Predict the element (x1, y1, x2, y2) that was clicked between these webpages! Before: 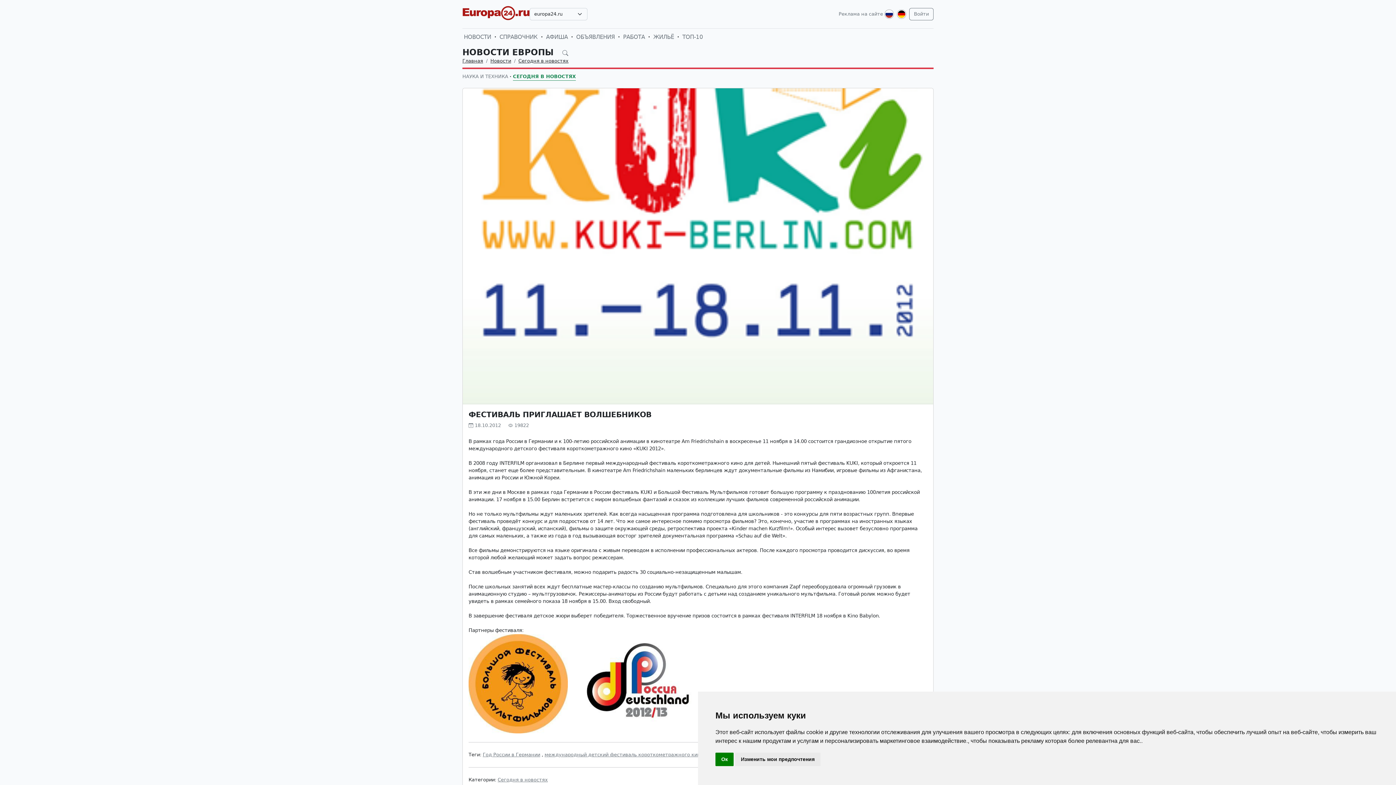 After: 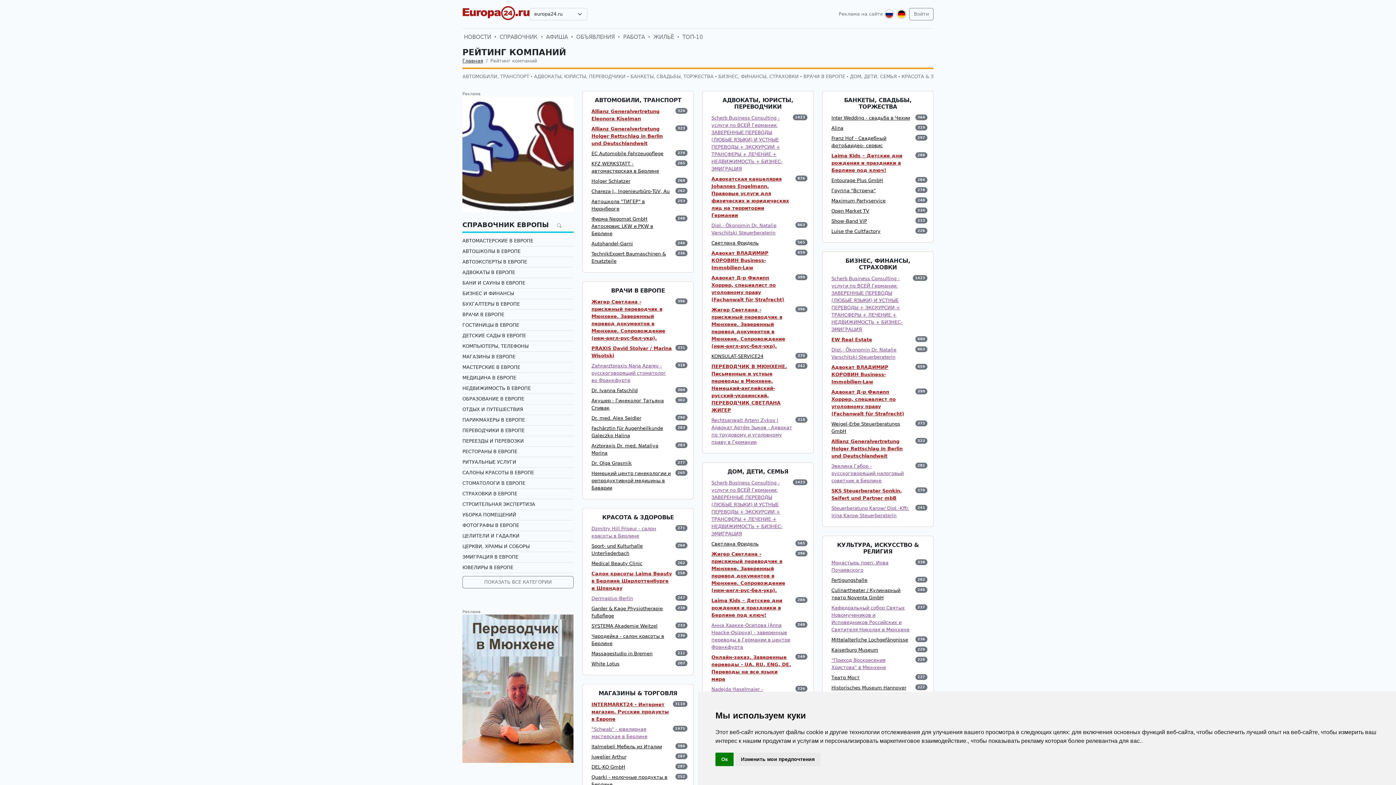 Action: bbox: (681, 31, 704, 42) label: ТОП-10